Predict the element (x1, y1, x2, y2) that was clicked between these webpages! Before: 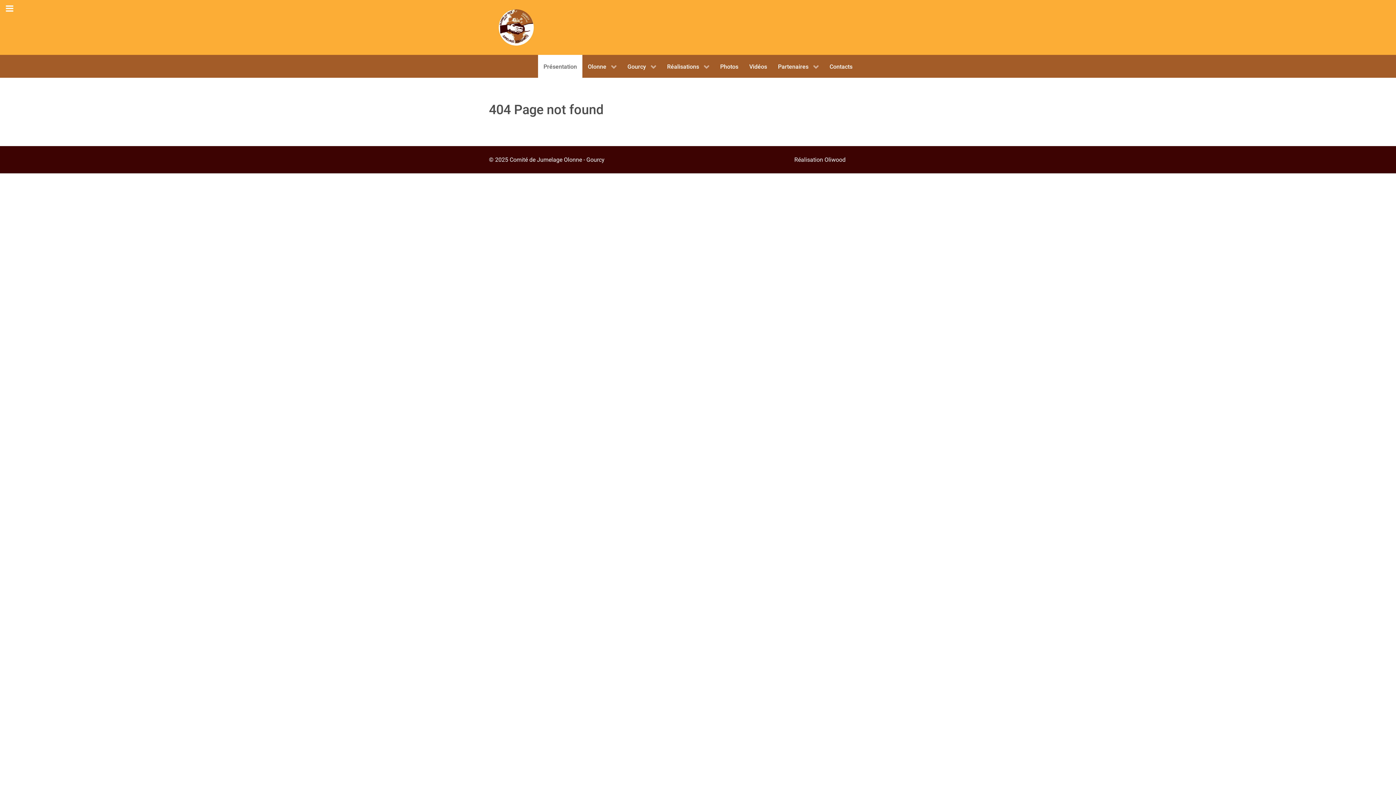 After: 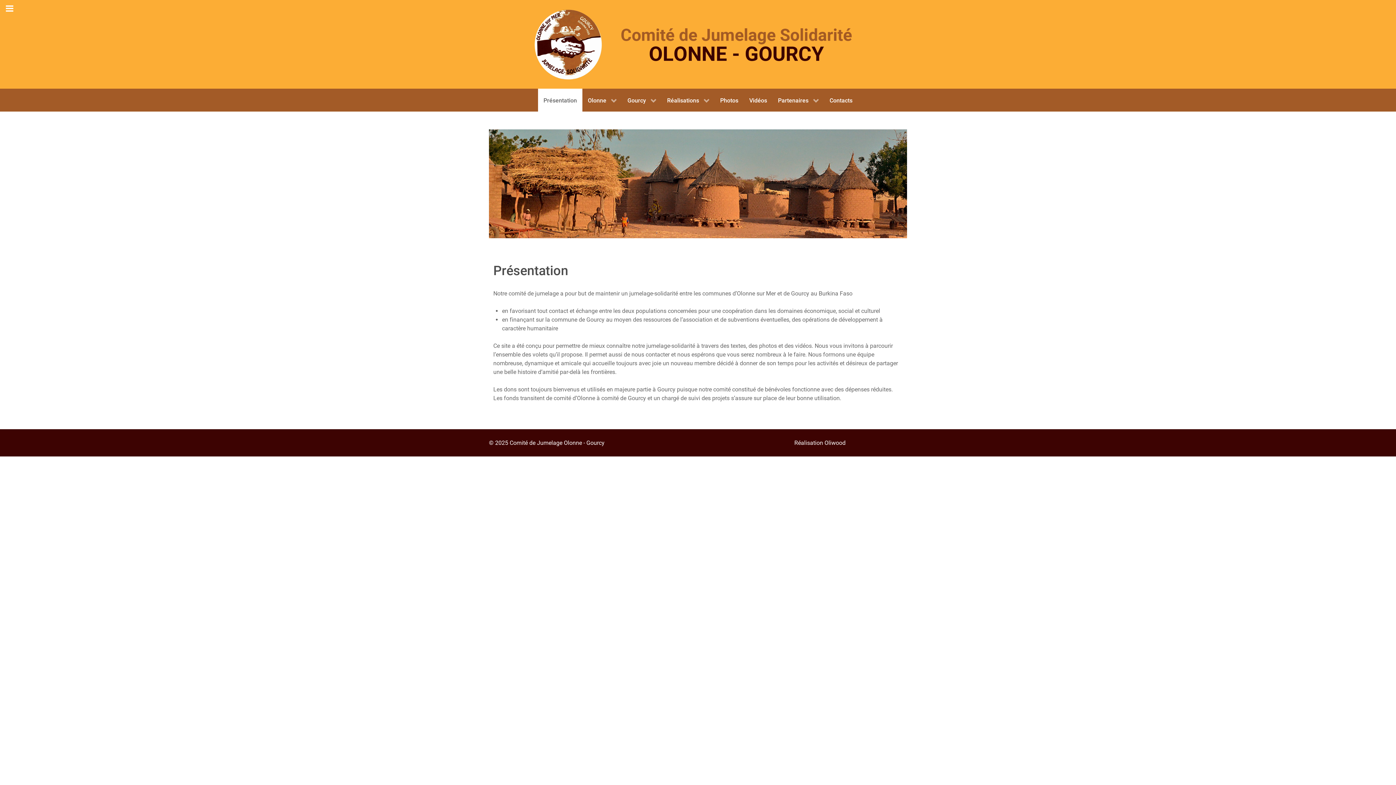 Action: bbox: (538, 55, 582, 77) label: Présentation